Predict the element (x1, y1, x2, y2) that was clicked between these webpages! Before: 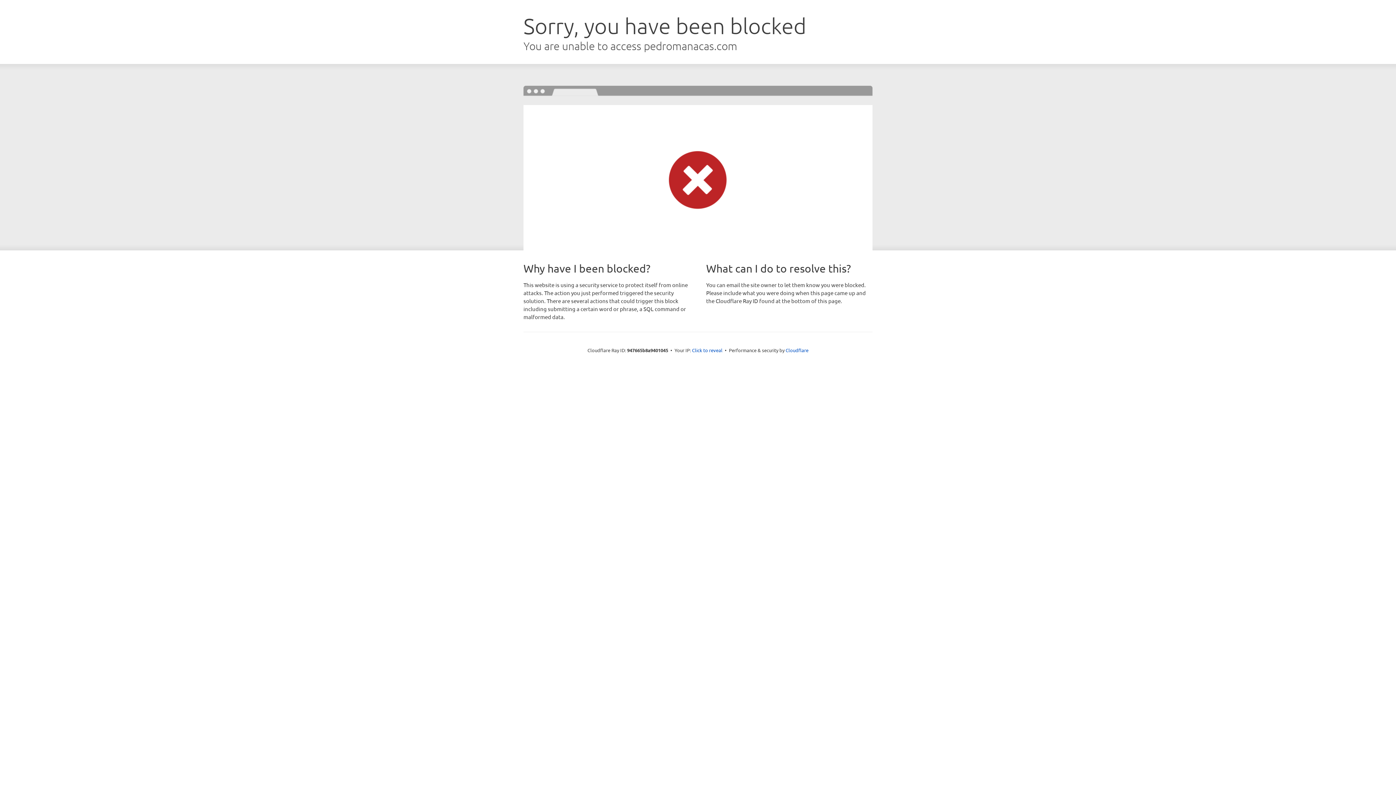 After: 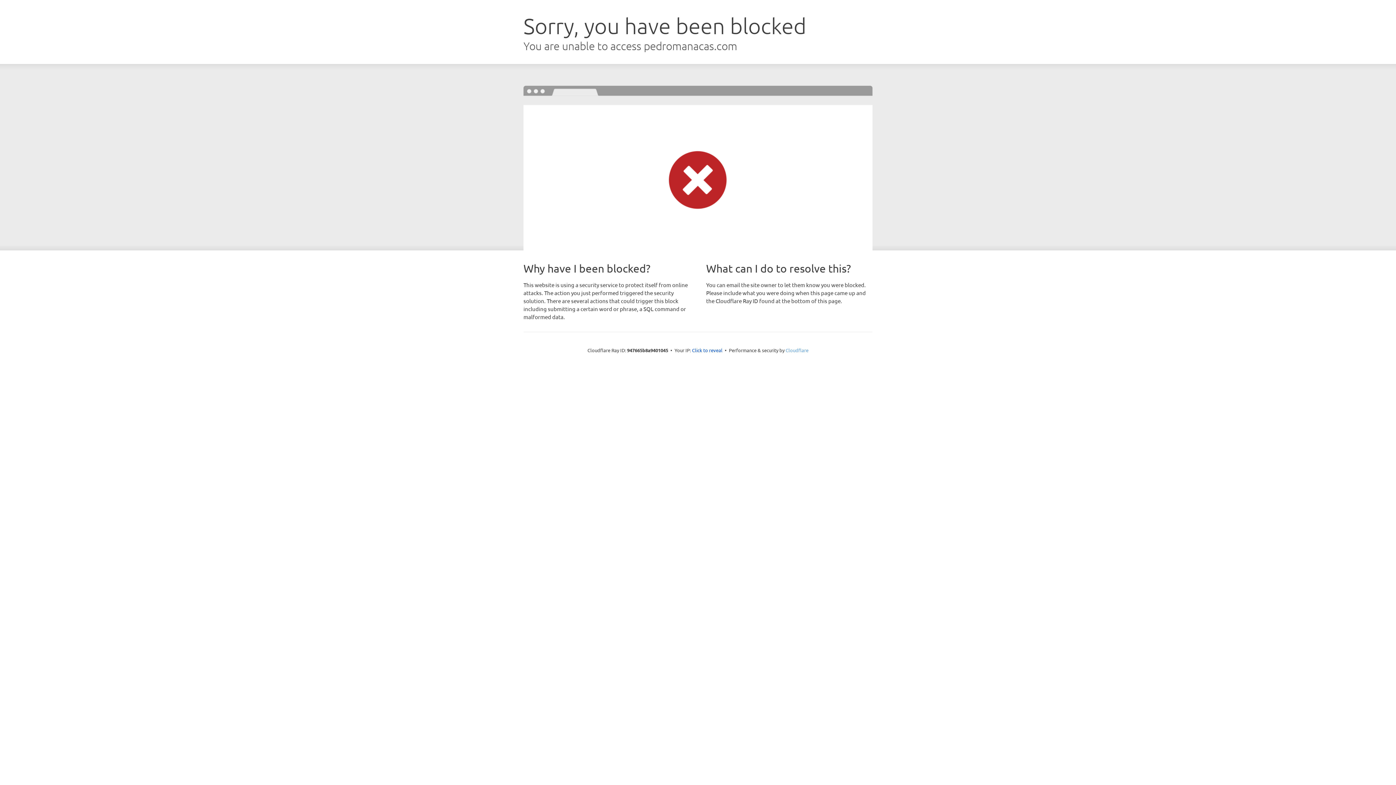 Action: label: Cloudflare bbox: (785, 347, 808, 353)